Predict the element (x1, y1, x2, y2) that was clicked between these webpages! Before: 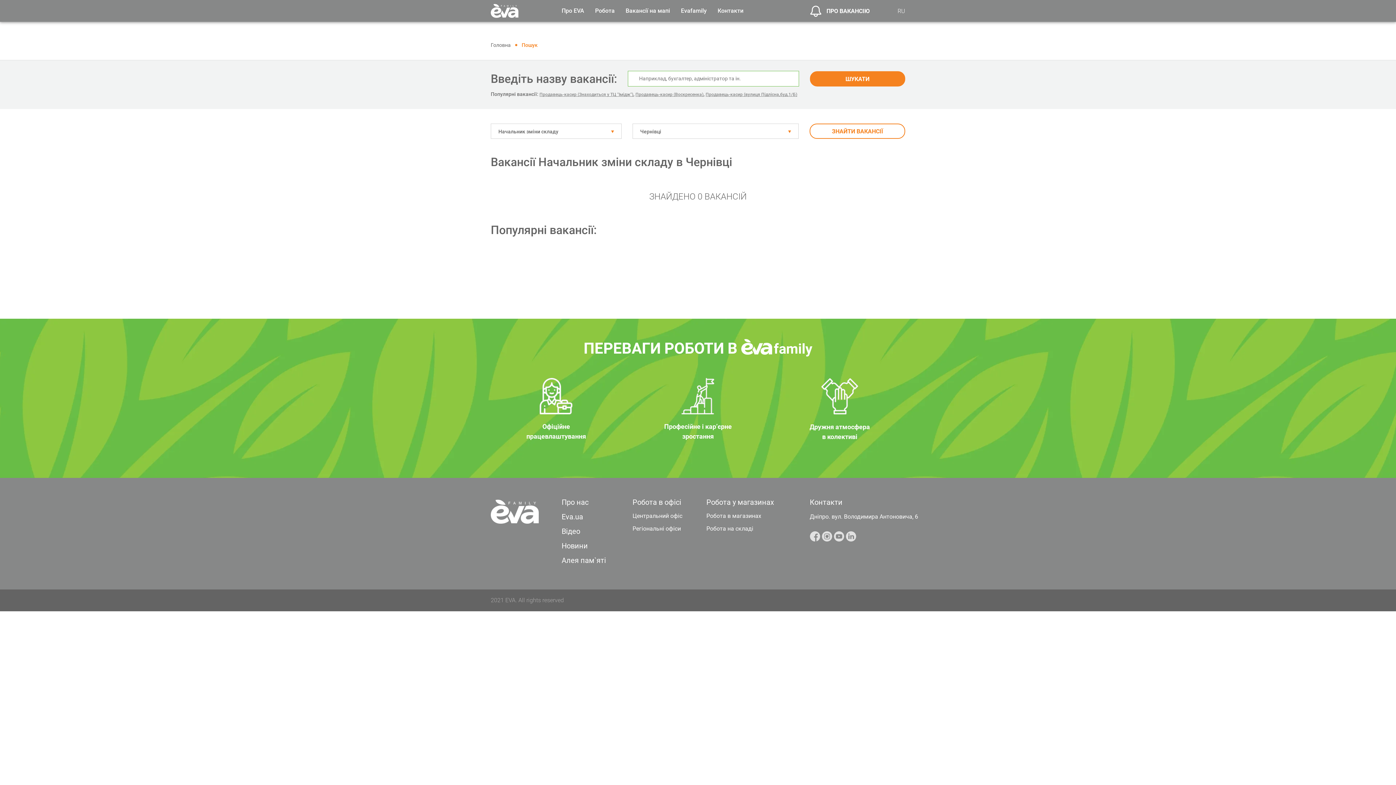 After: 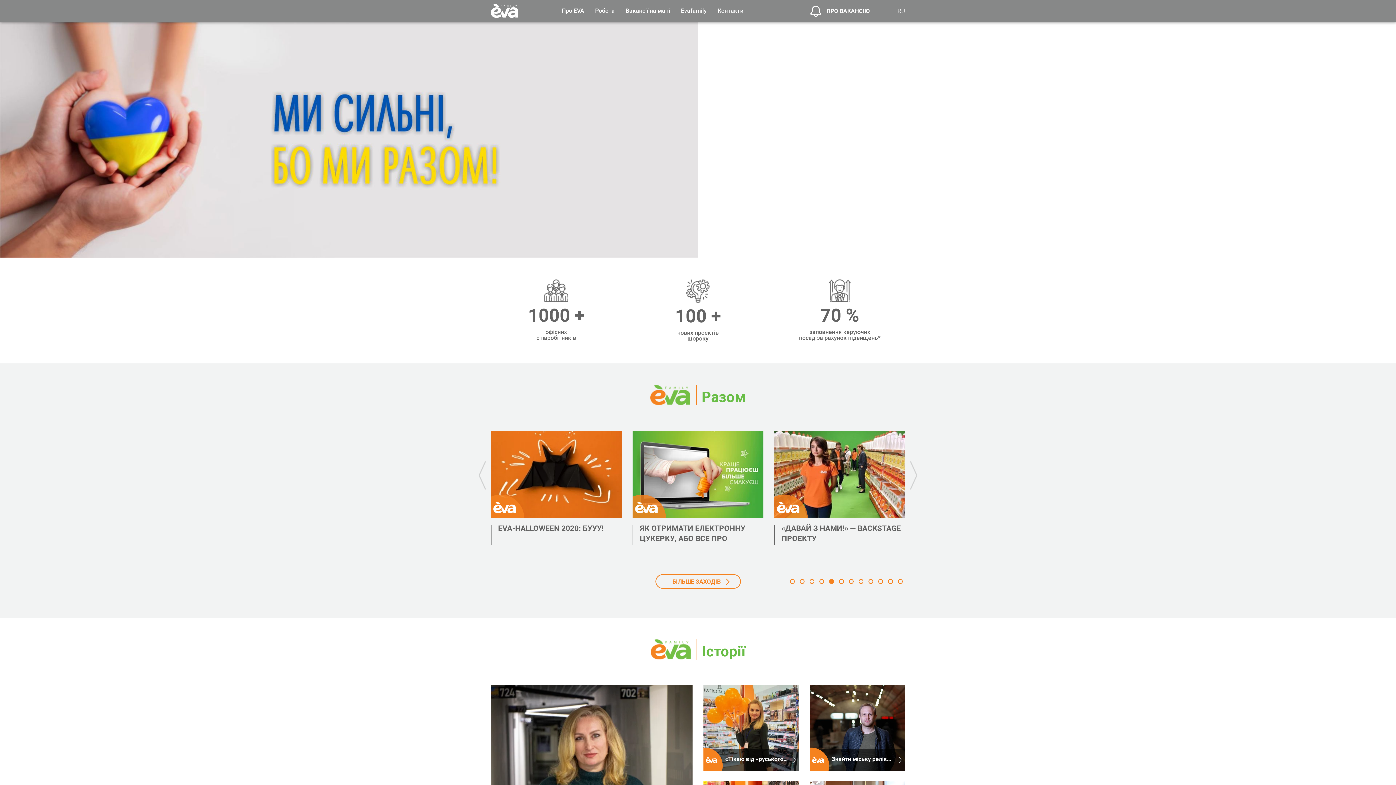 Action: bbox: (490, 6, 518, 13)